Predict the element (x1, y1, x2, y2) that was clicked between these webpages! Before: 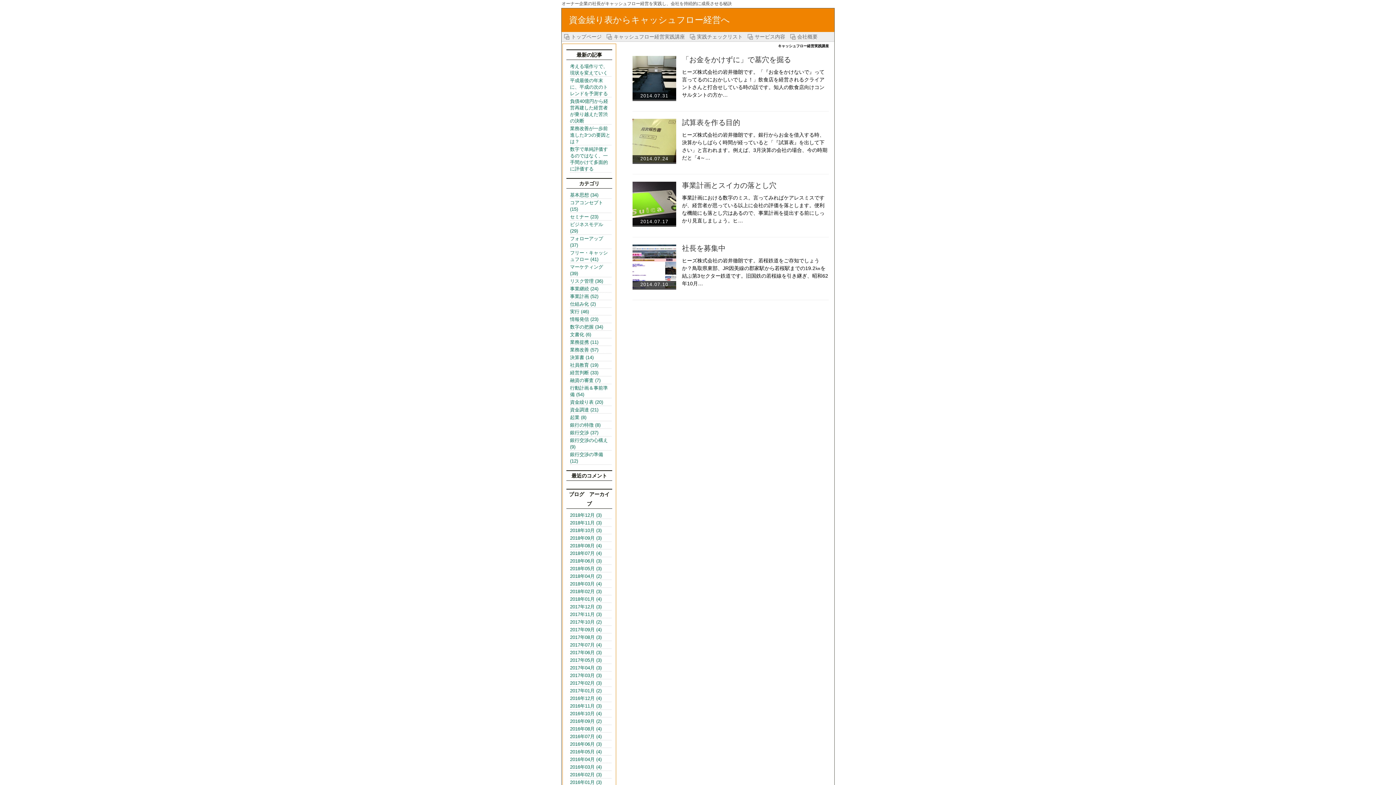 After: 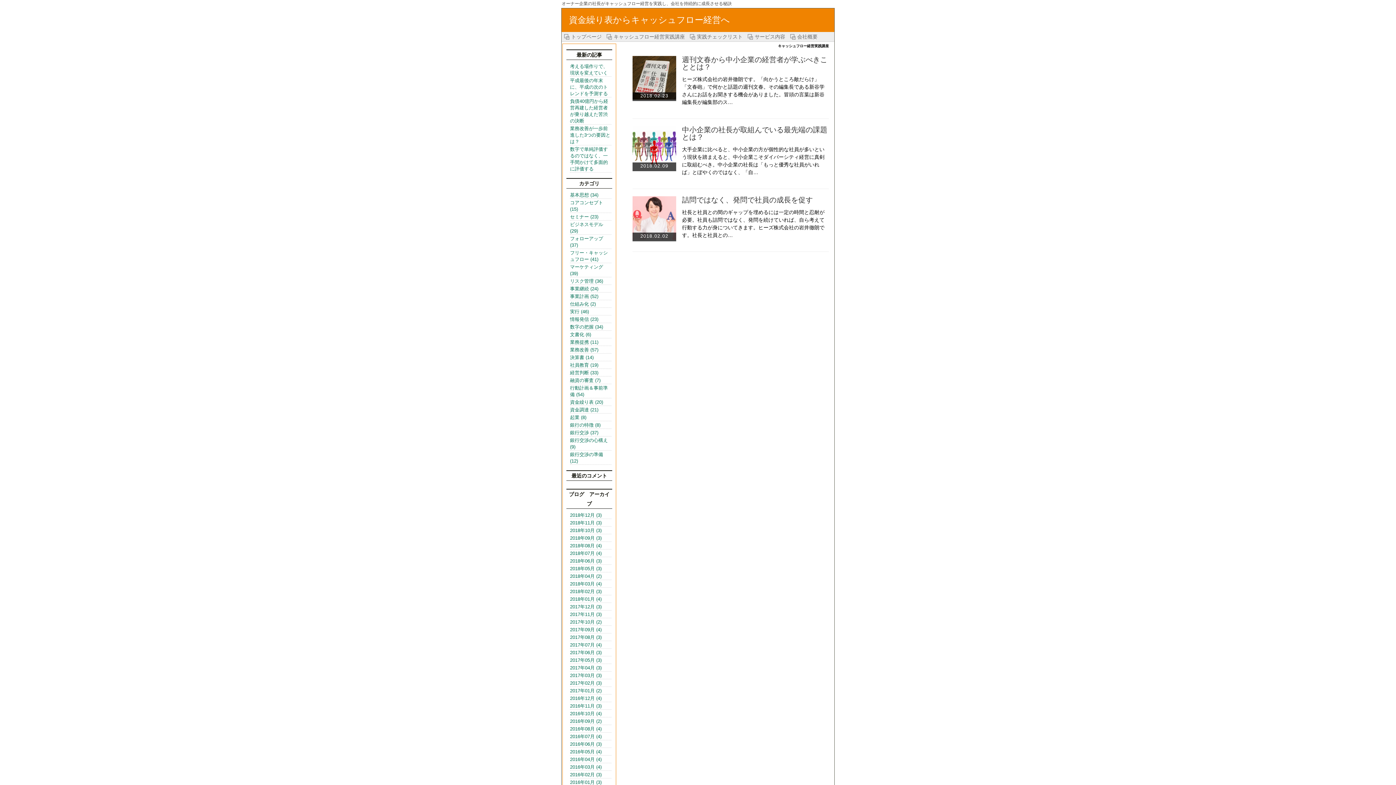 Action: bbox: (570, 588, 611, 595) label: 2018年02月 (3)